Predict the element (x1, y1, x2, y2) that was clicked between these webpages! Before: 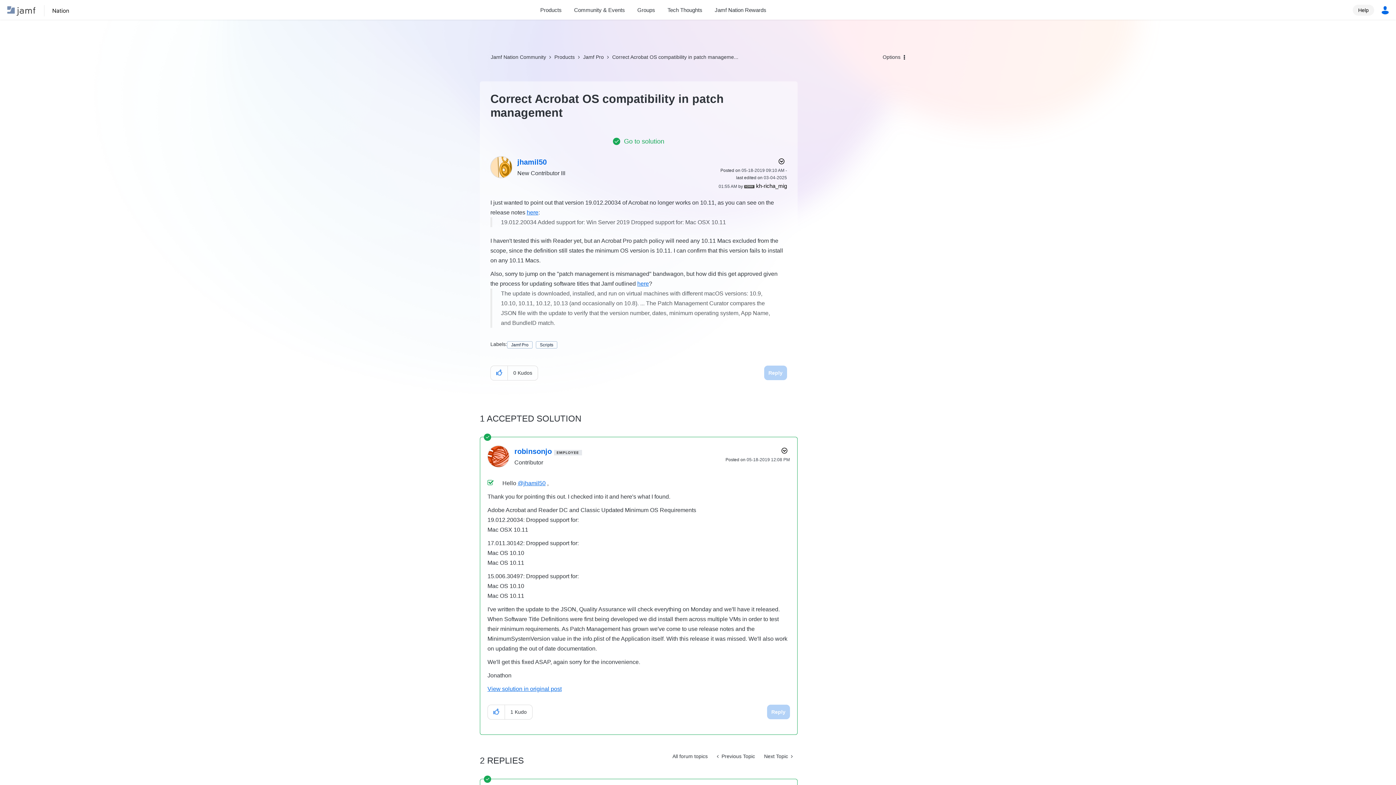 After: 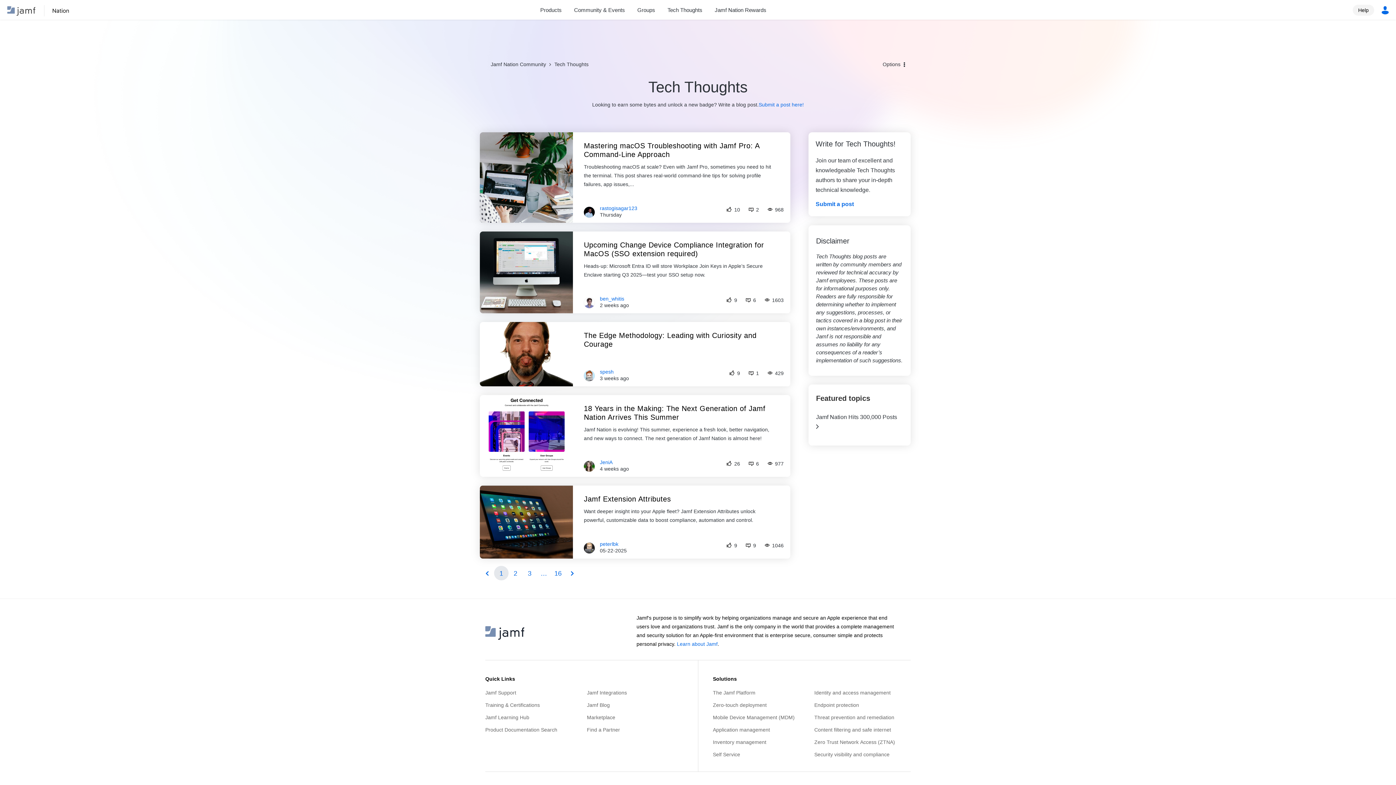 Action: label: Tech Thoughts bbox: (661, 5, 708, 14)